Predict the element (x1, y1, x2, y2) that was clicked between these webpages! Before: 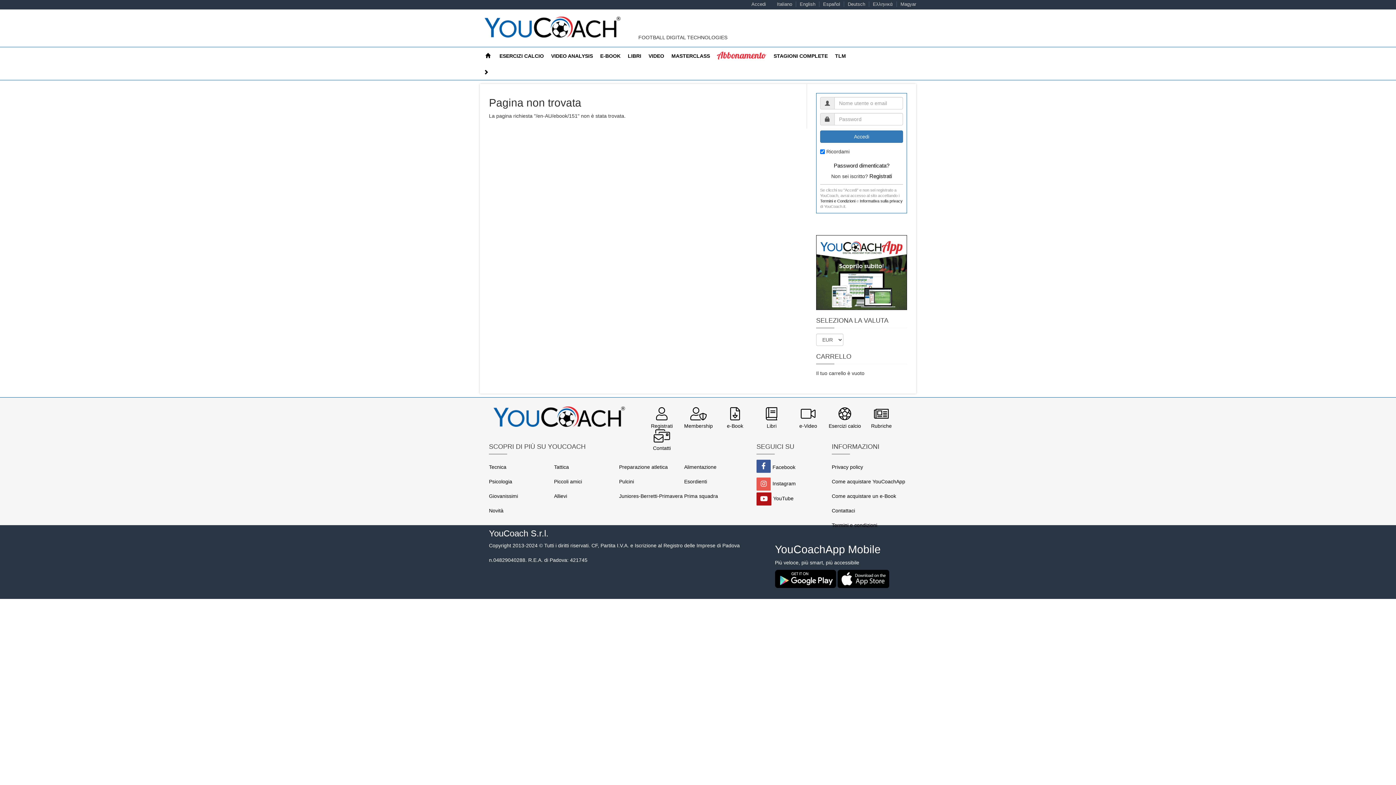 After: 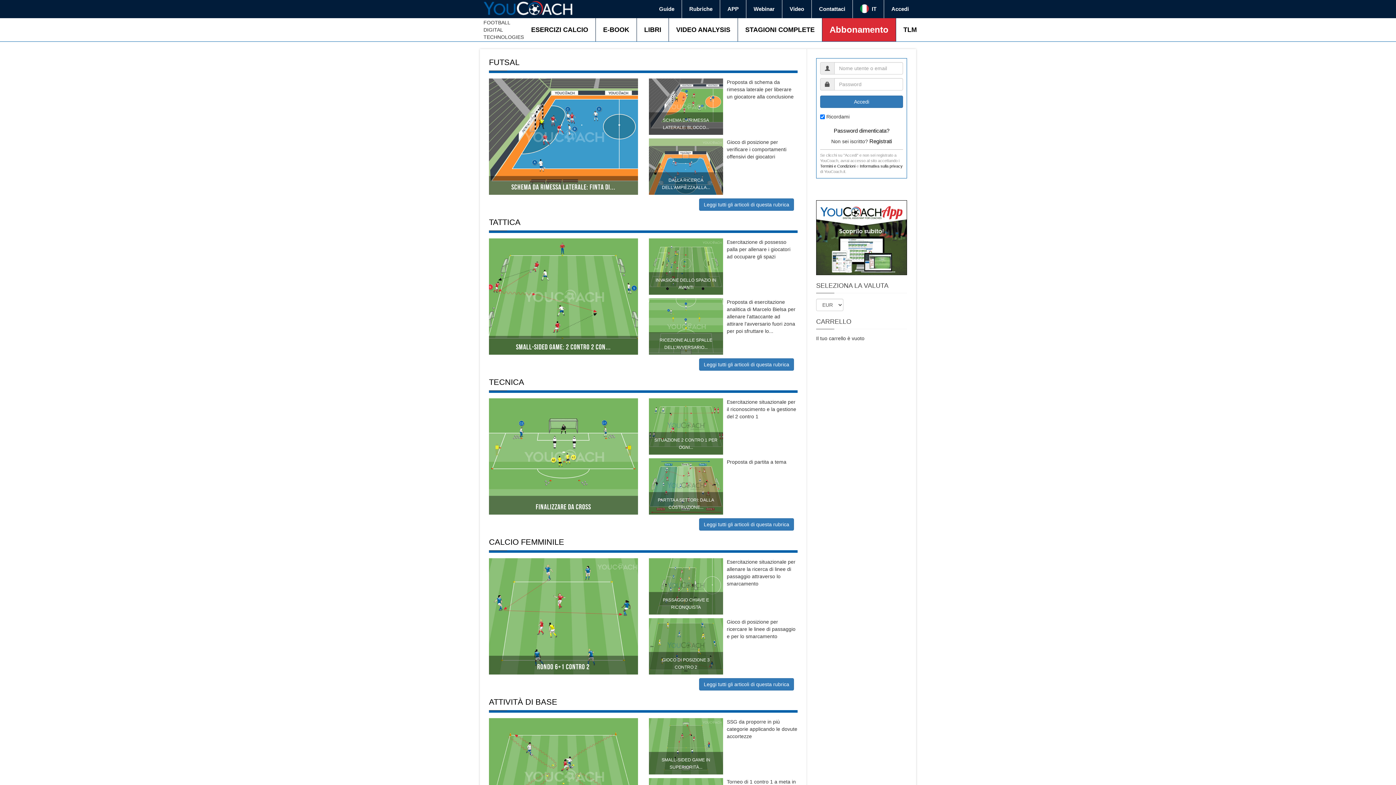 Action: bbox: (864, 414, 899, 429) label: Rubriche